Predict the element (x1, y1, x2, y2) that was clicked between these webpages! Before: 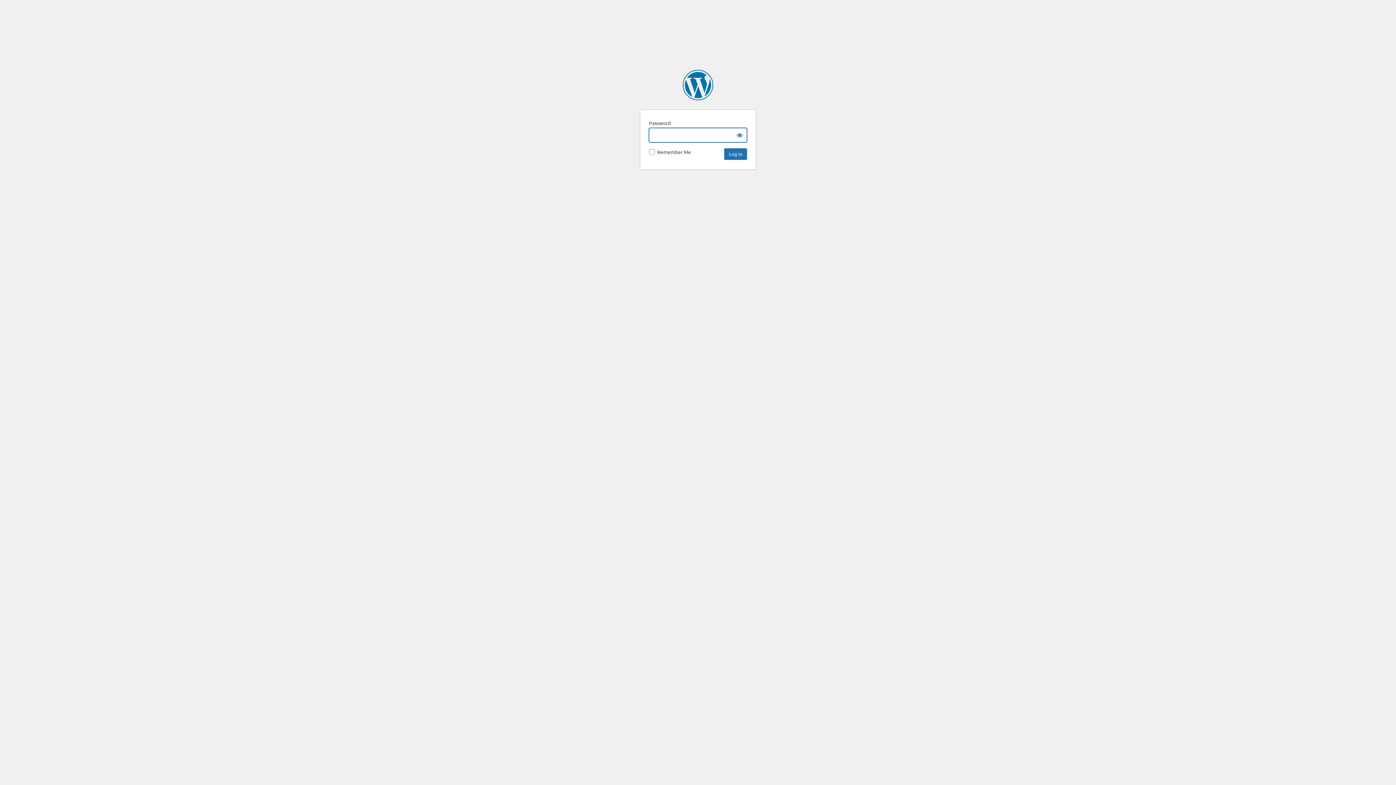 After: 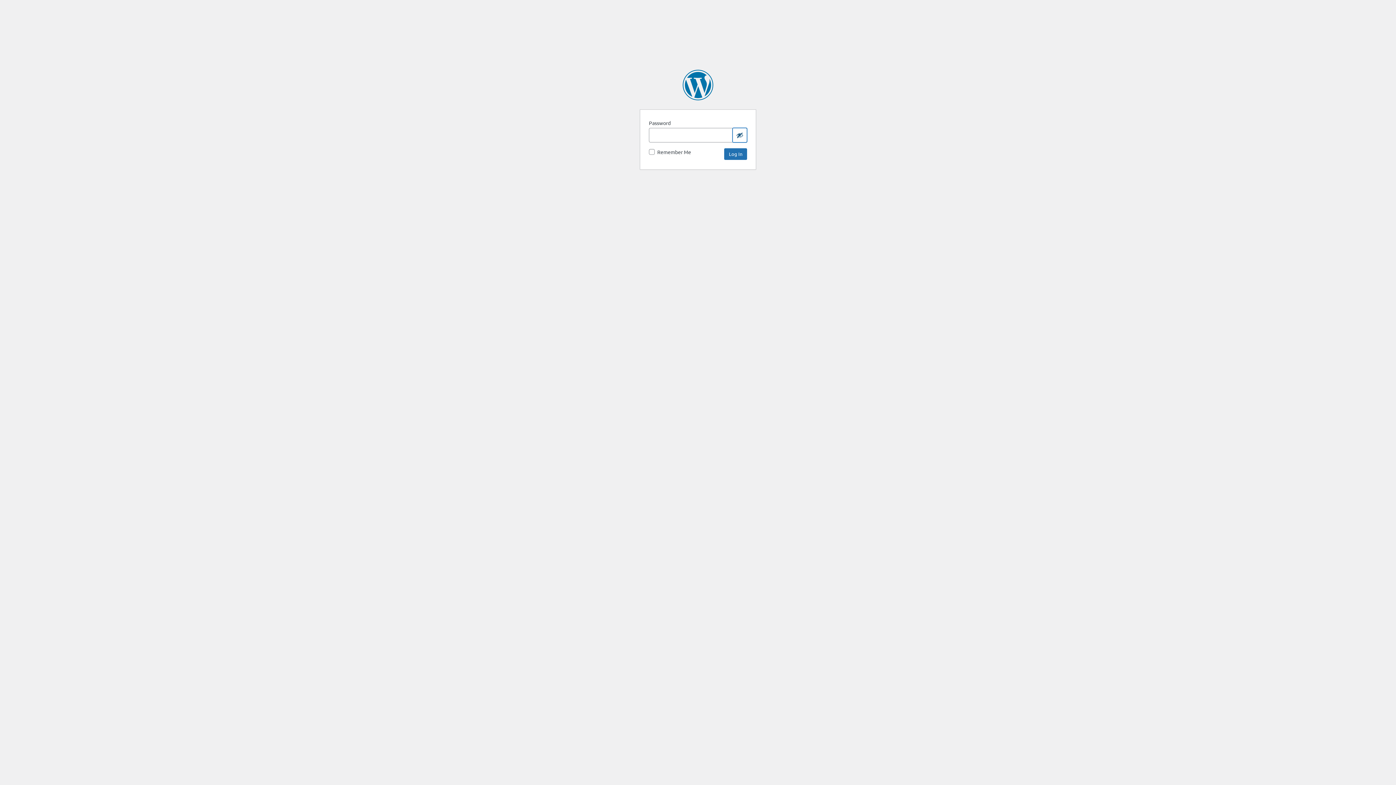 Action: label: Show password bbox: (732, 128, 747, 142)